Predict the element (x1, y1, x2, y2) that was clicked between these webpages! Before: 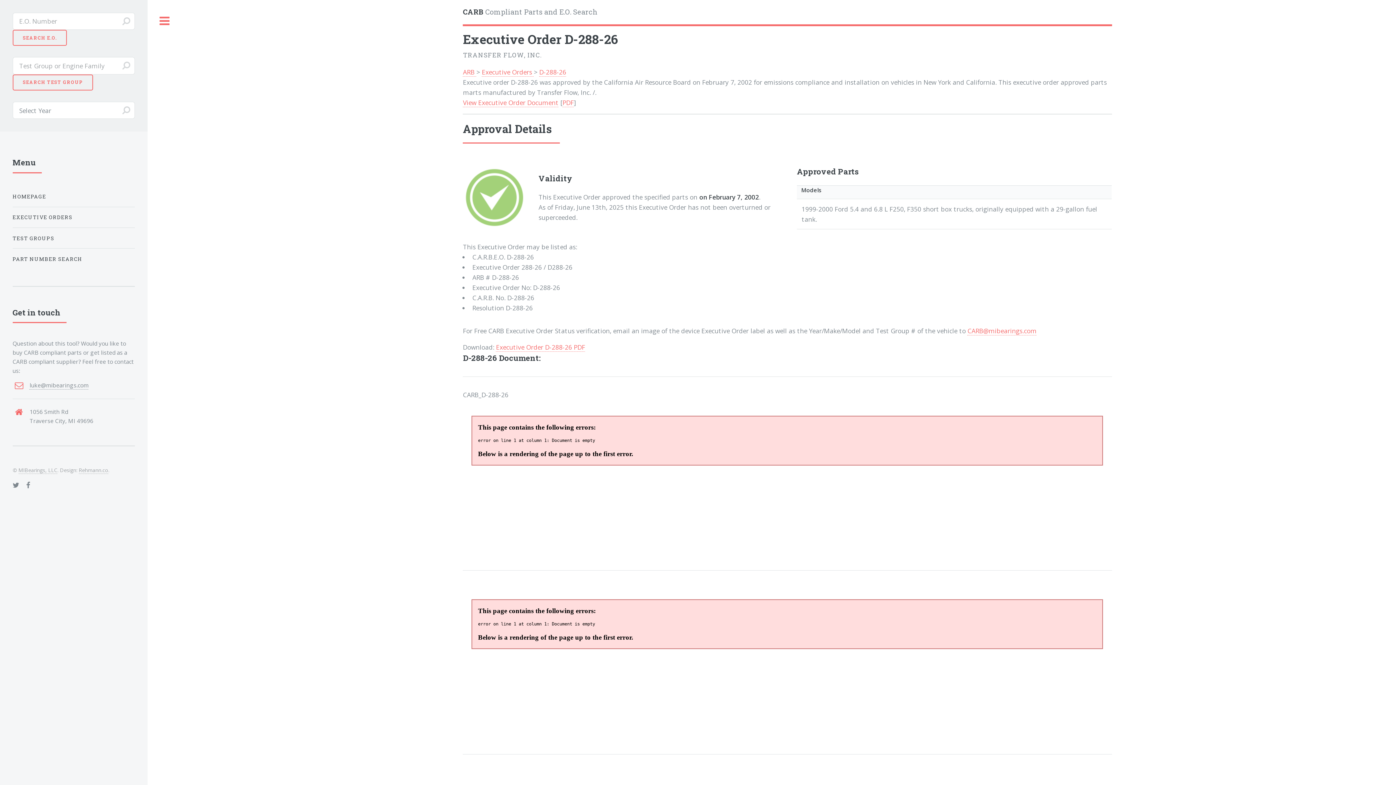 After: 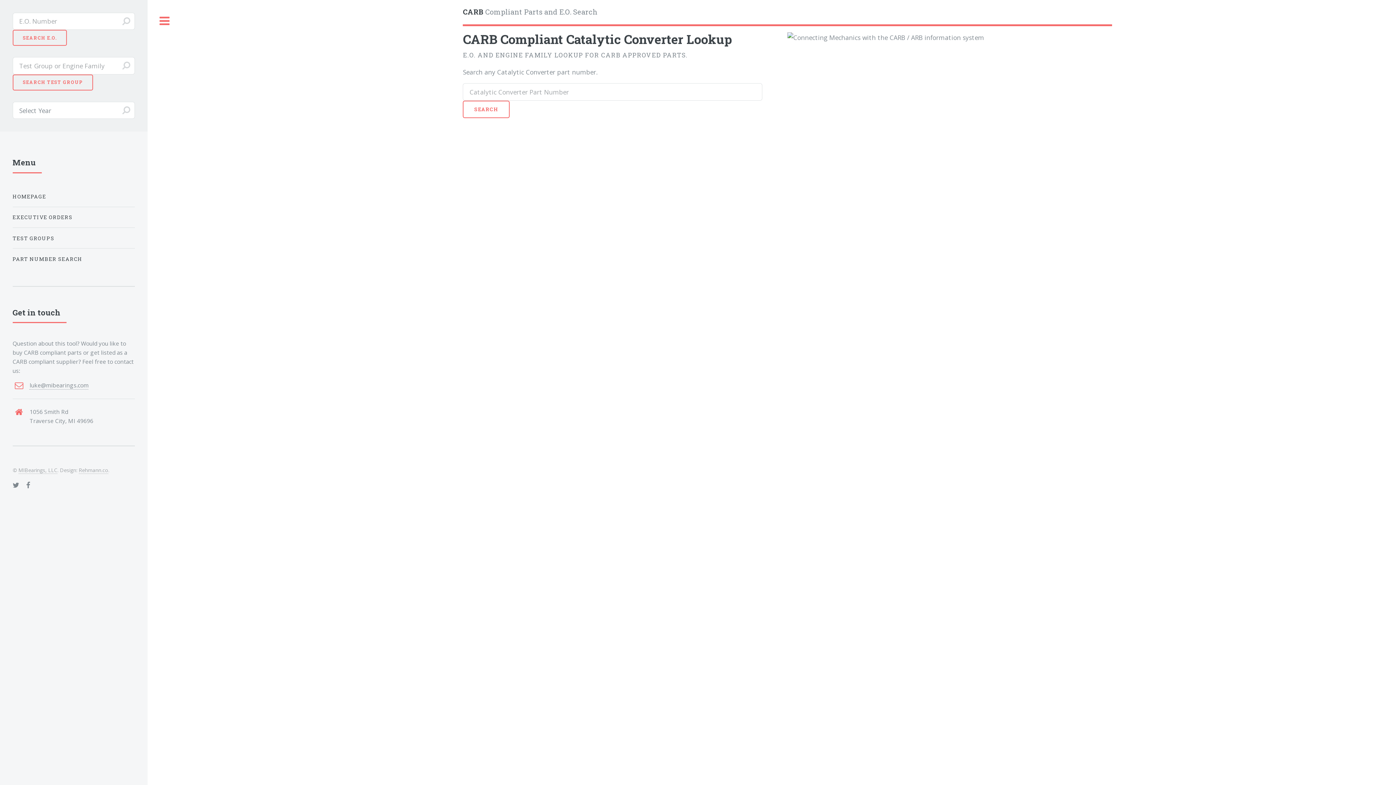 Action: bbox: (12, 251, 134, 266) label: PART NUMBER SEARCH